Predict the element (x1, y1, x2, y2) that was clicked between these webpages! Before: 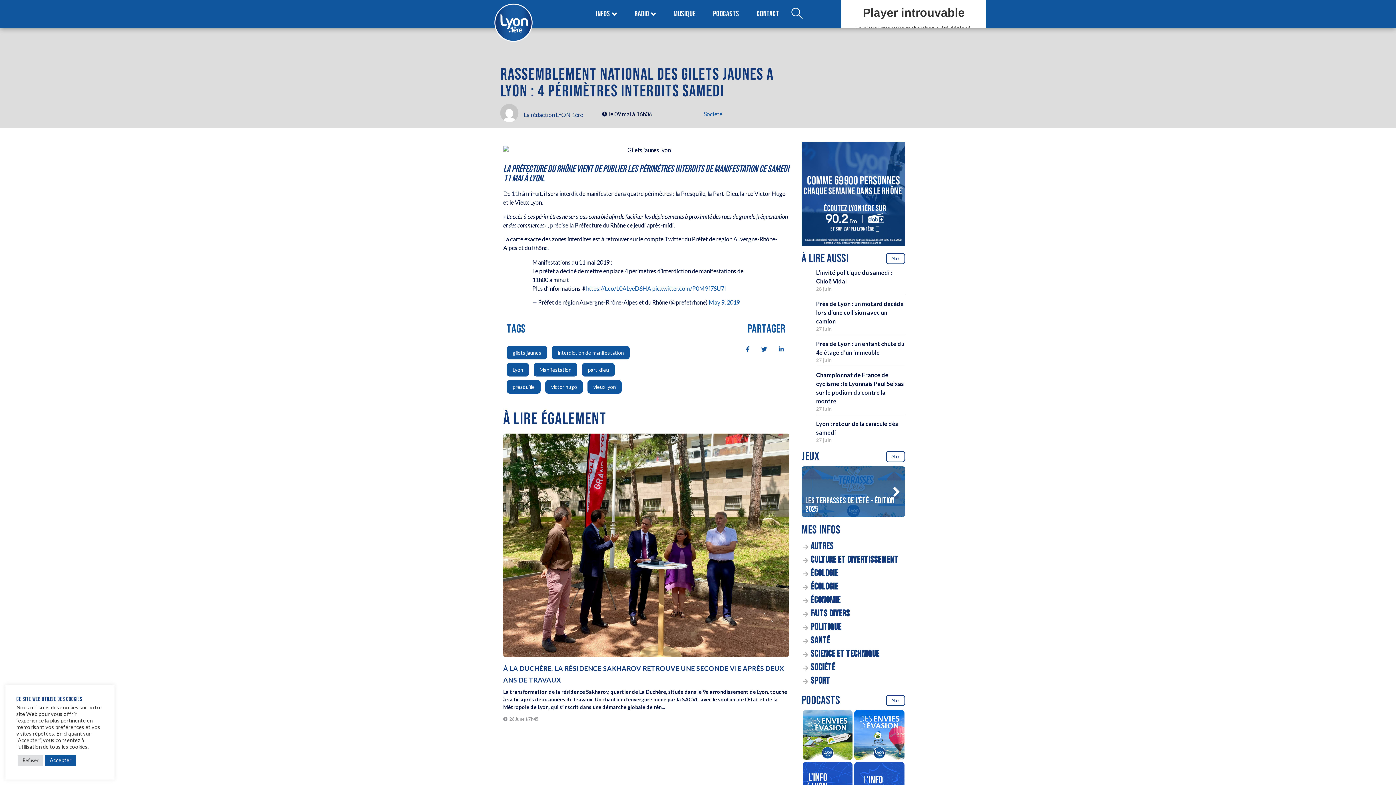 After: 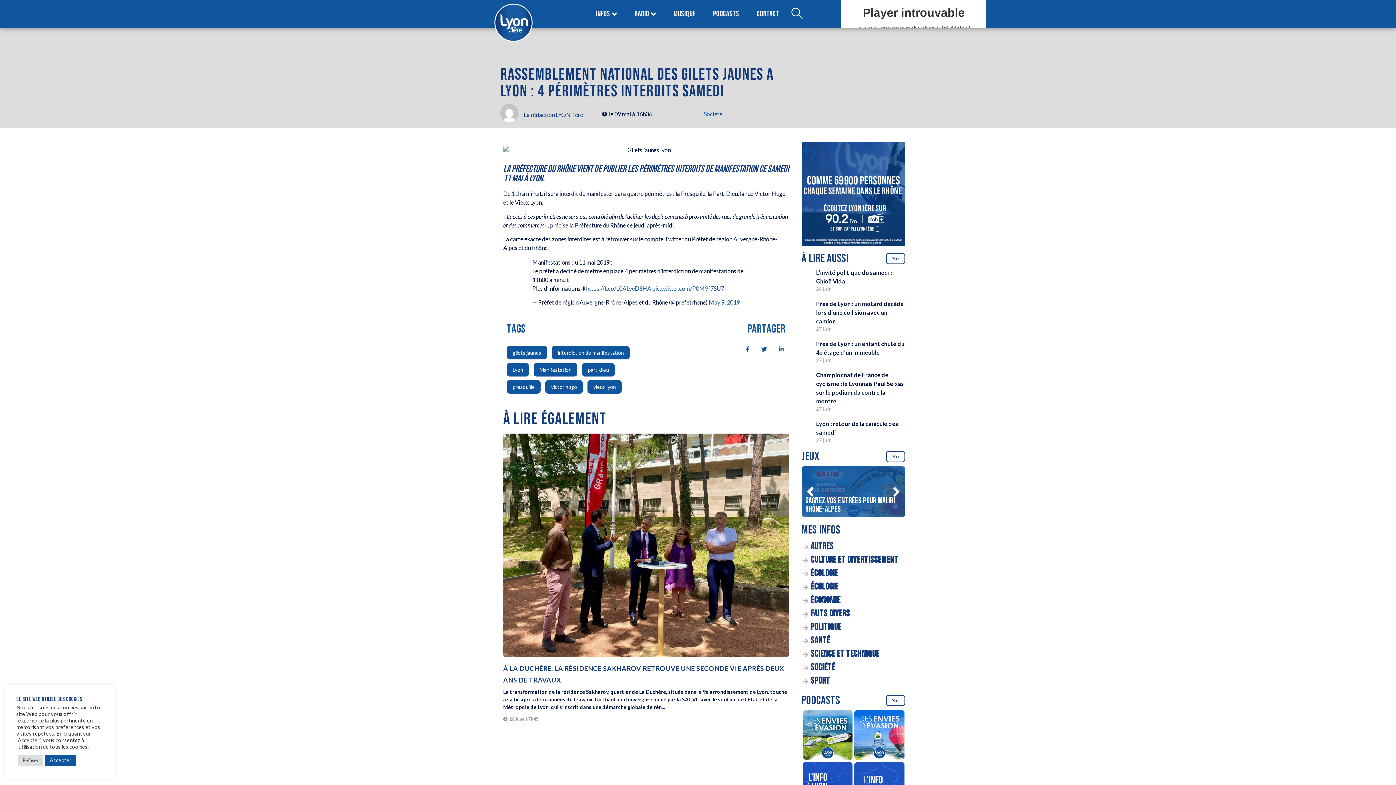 Action: bbox: (888, 466, 905, 517) label: Next slide